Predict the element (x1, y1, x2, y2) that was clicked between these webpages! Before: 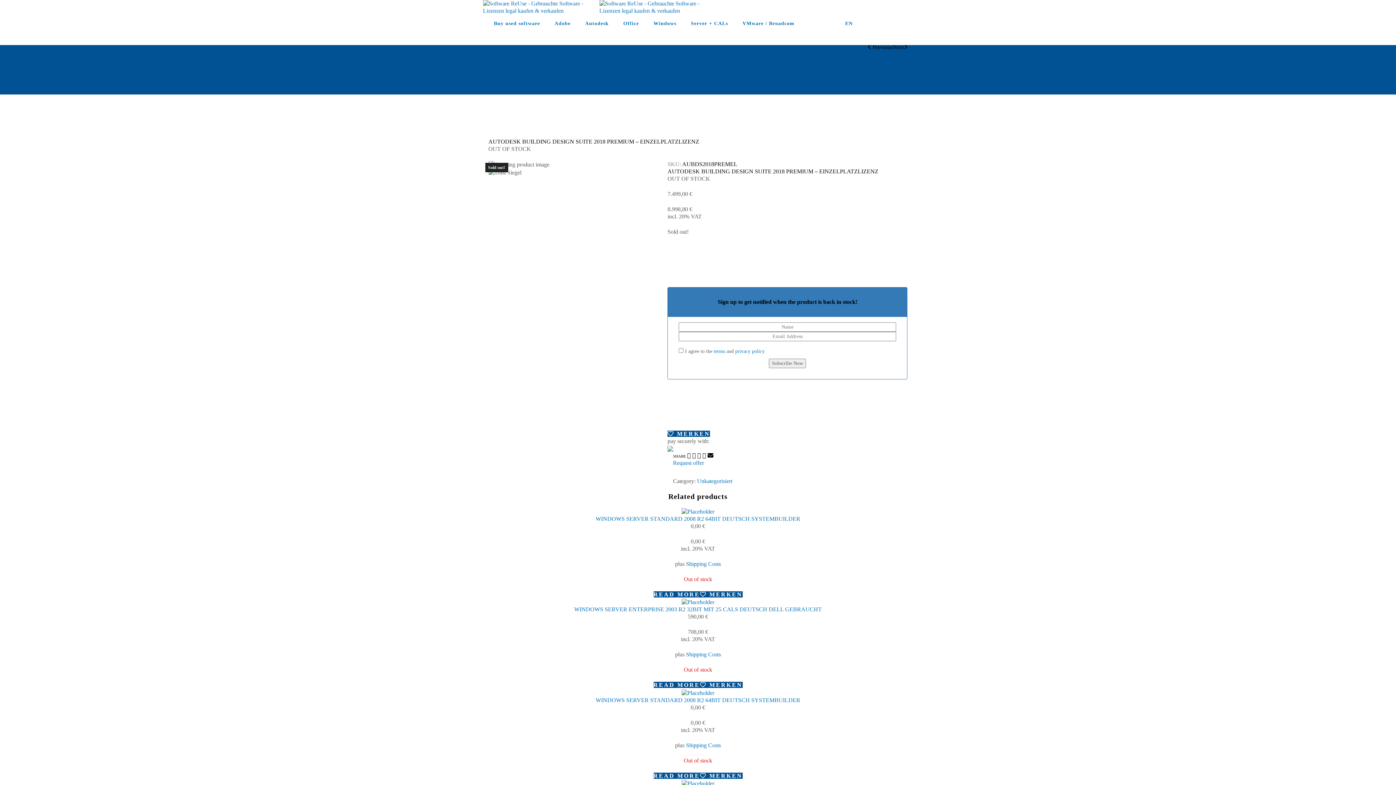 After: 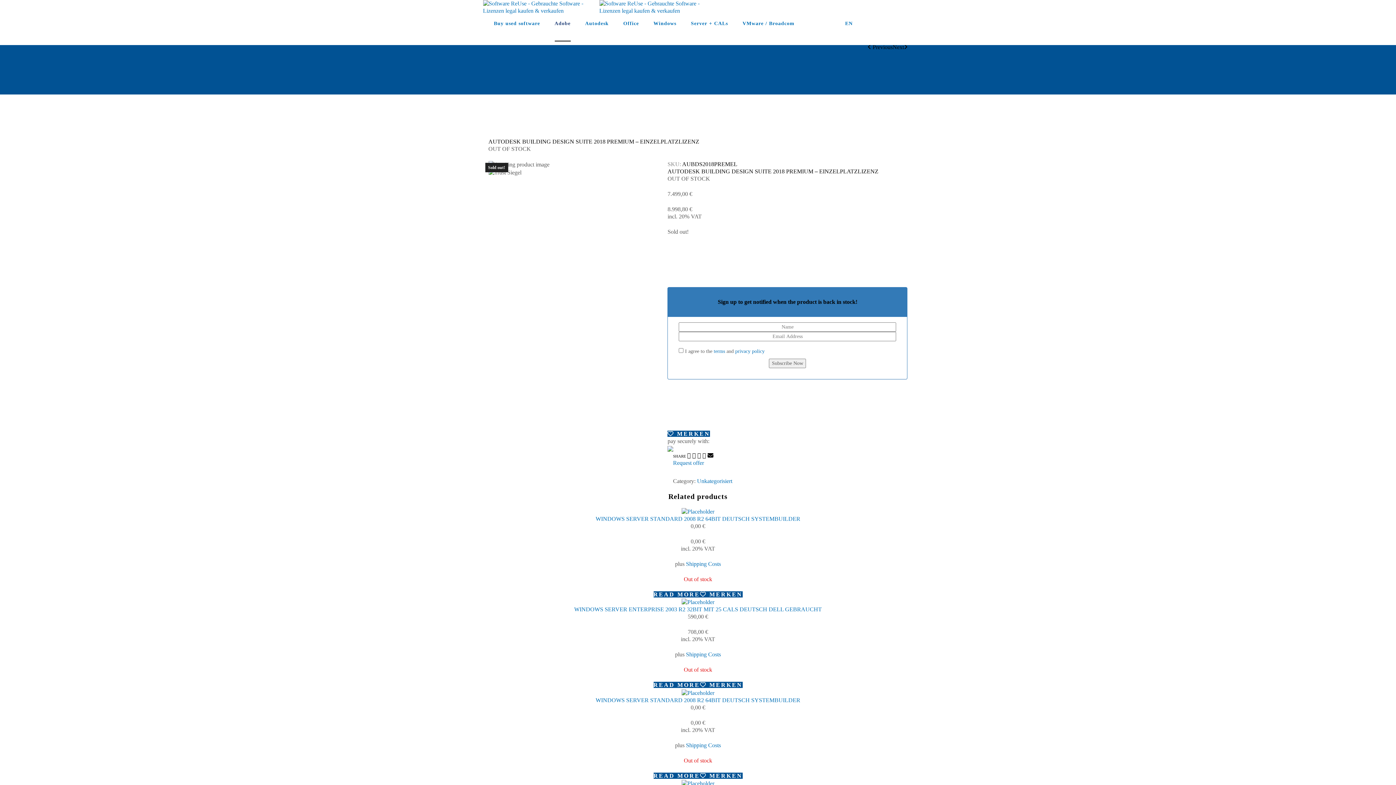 Action: bbox: (554, 29, 570, 41)